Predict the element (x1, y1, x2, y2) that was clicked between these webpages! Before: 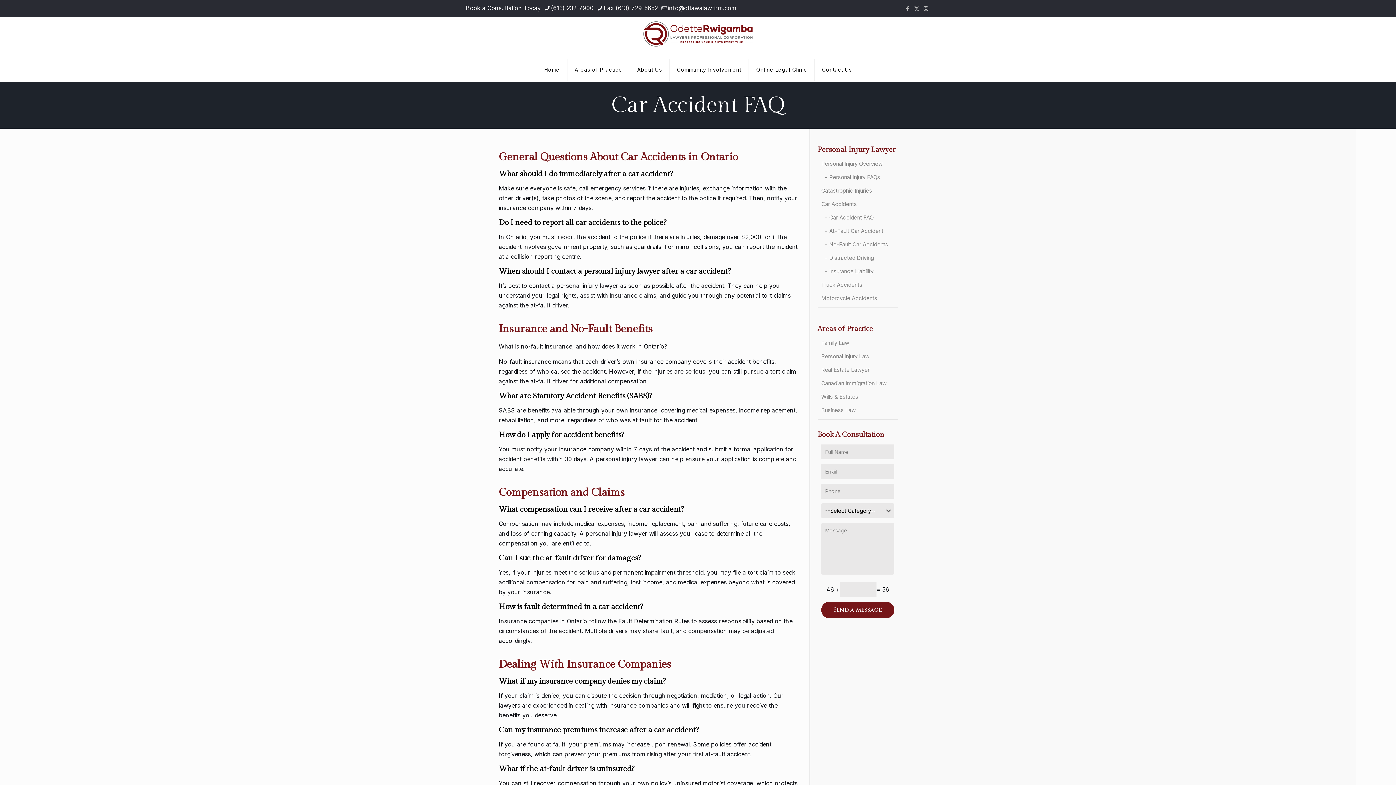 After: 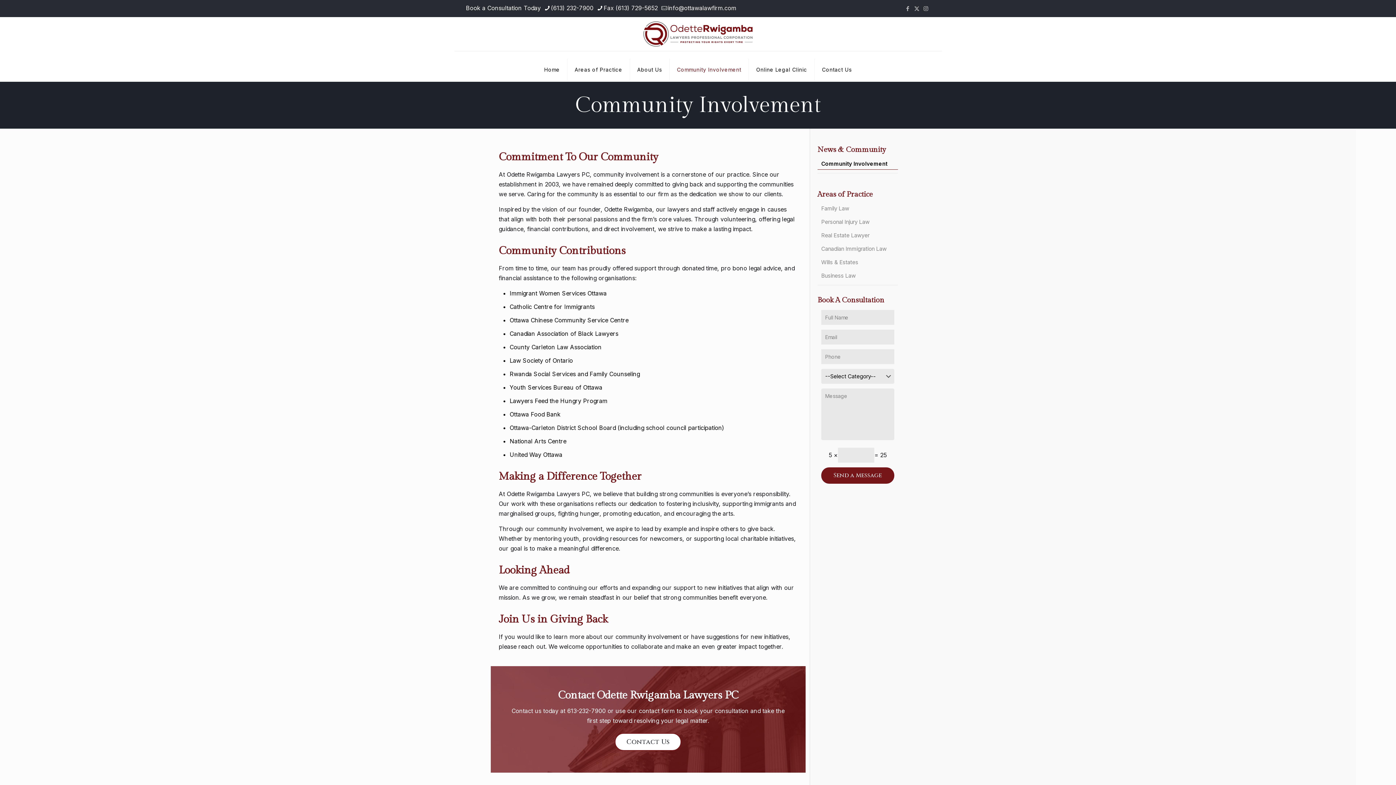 Action: label: Community Involvement bbox: (669, 51, 749, 88)